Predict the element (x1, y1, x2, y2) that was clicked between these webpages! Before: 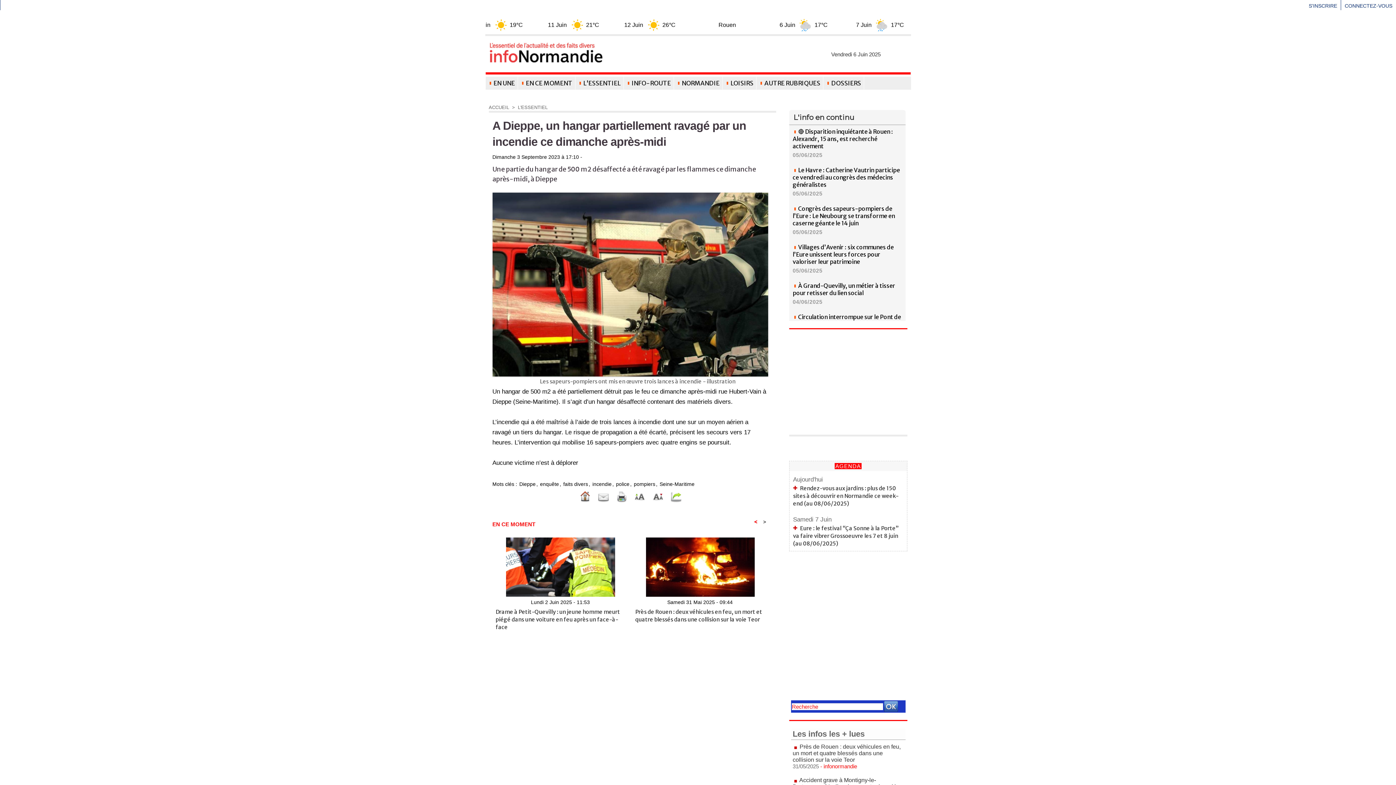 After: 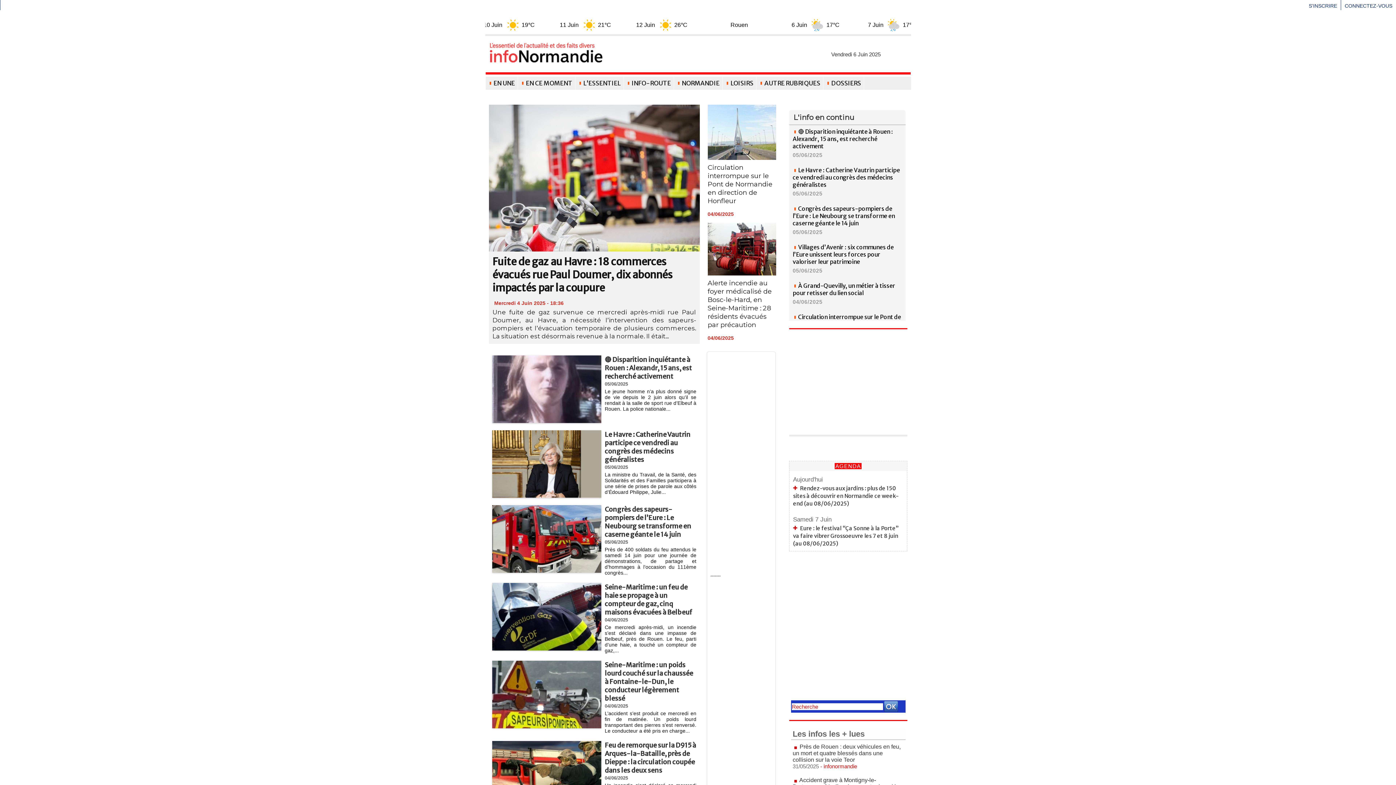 Action: bbox: (485, 76, 517, 89) label:  EN UNE